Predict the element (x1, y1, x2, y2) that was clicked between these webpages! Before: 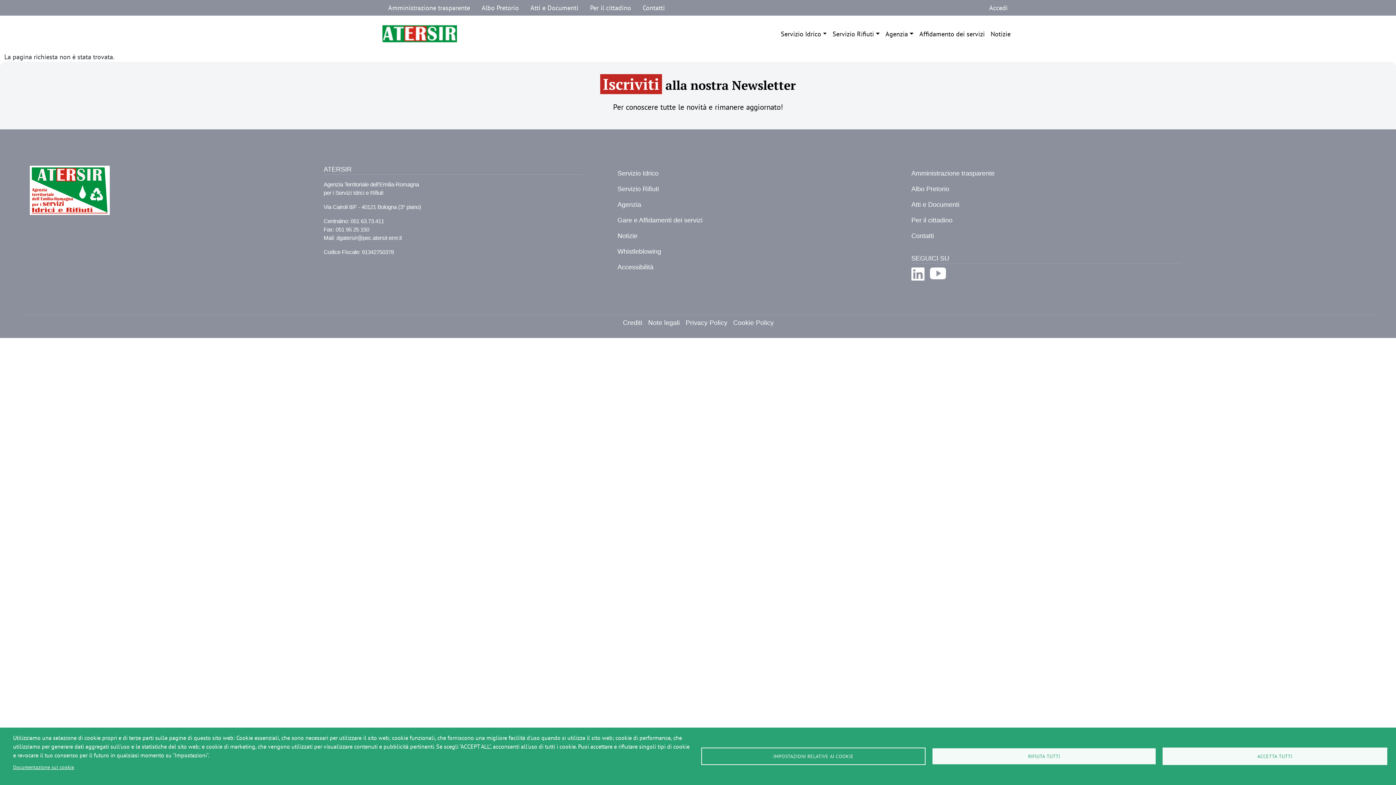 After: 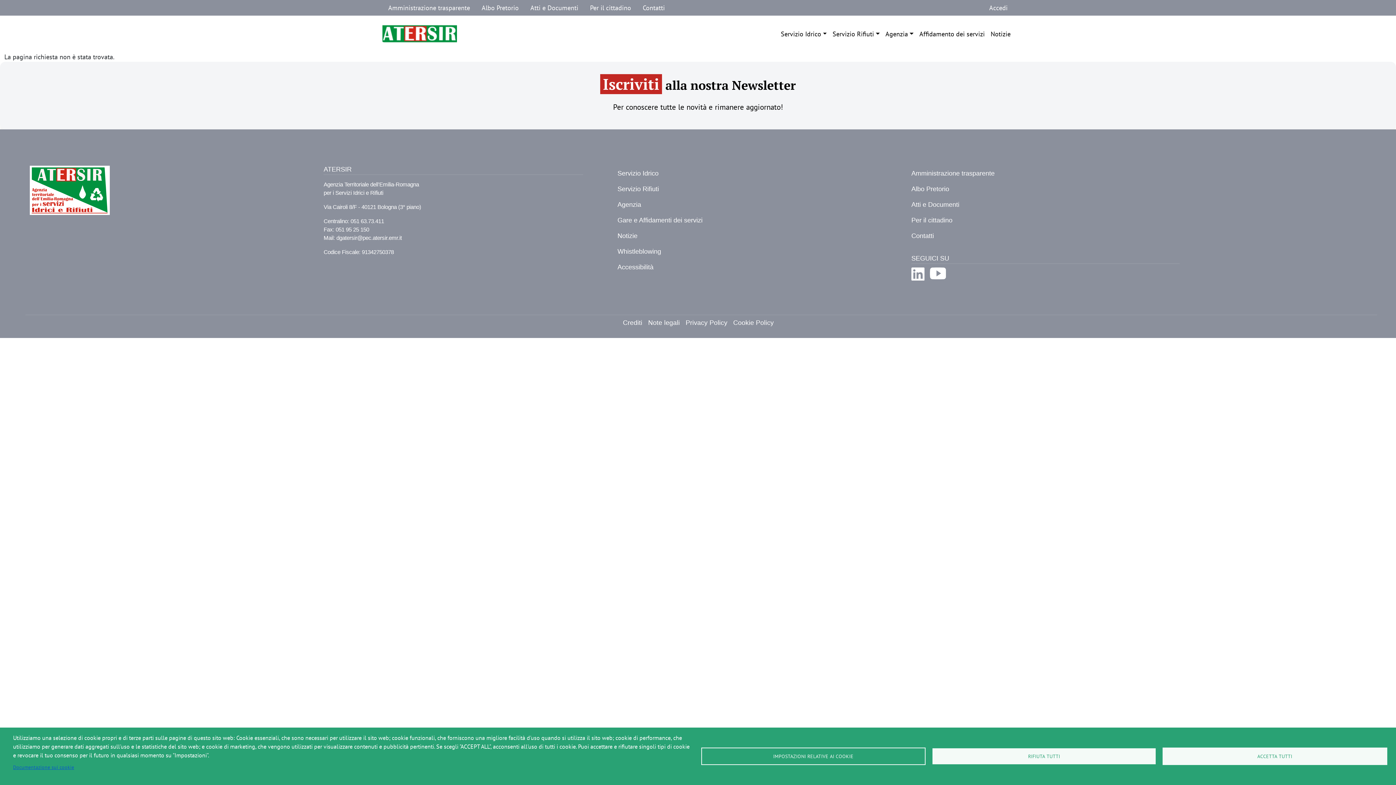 Action: label: Documentazione sui cookie bbox: (13, 762, 74, 772)